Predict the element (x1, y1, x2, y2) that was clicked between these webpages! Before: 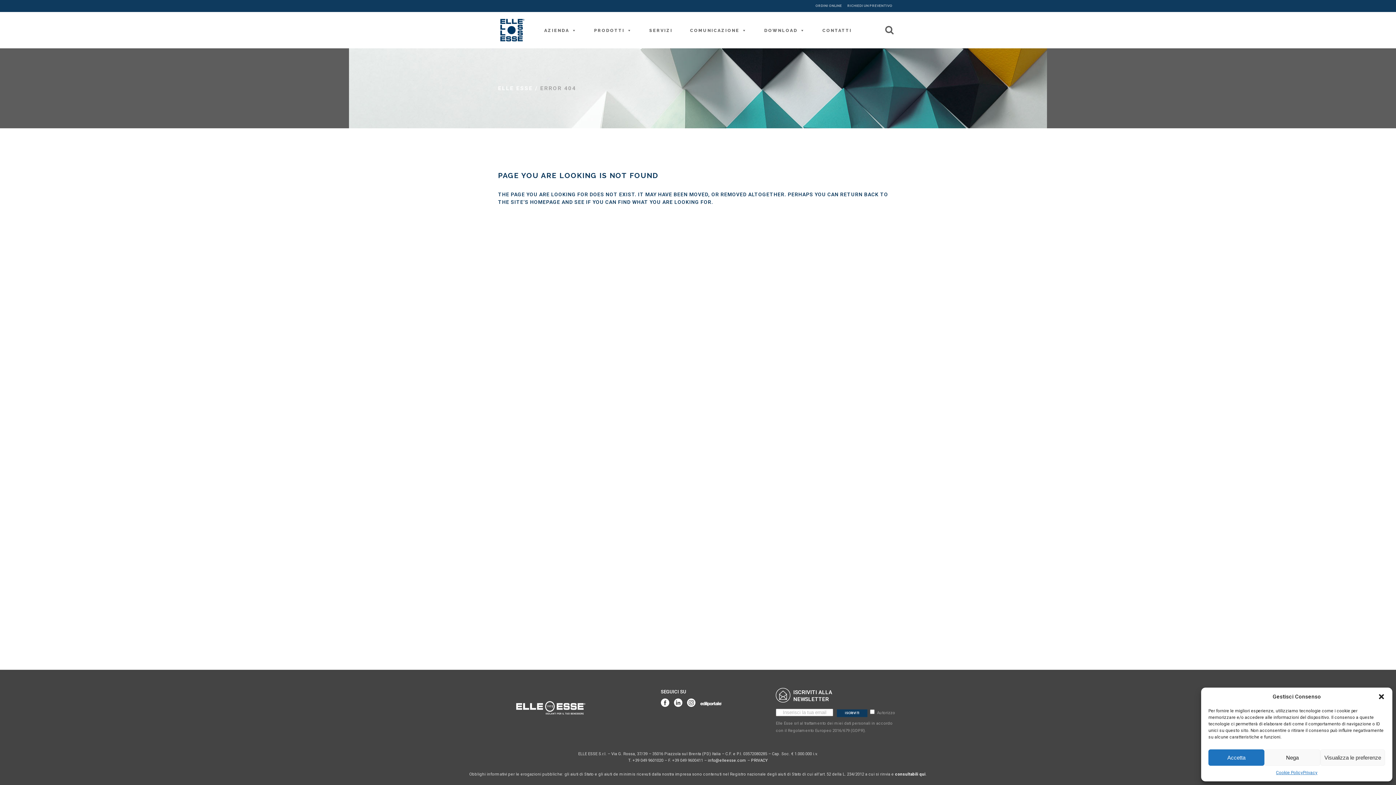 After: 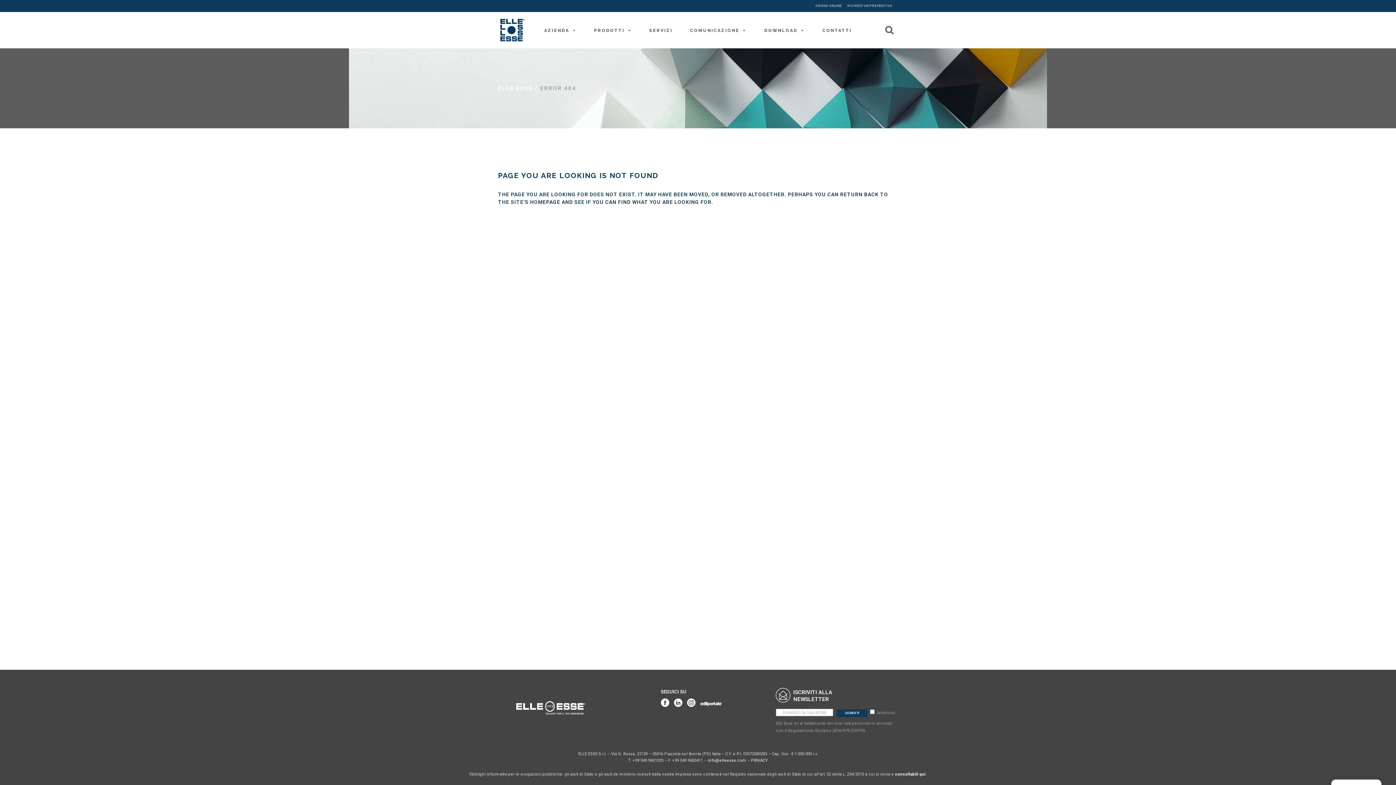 Action: label: Accetta bbox: (1208, 749, 1264, 766)